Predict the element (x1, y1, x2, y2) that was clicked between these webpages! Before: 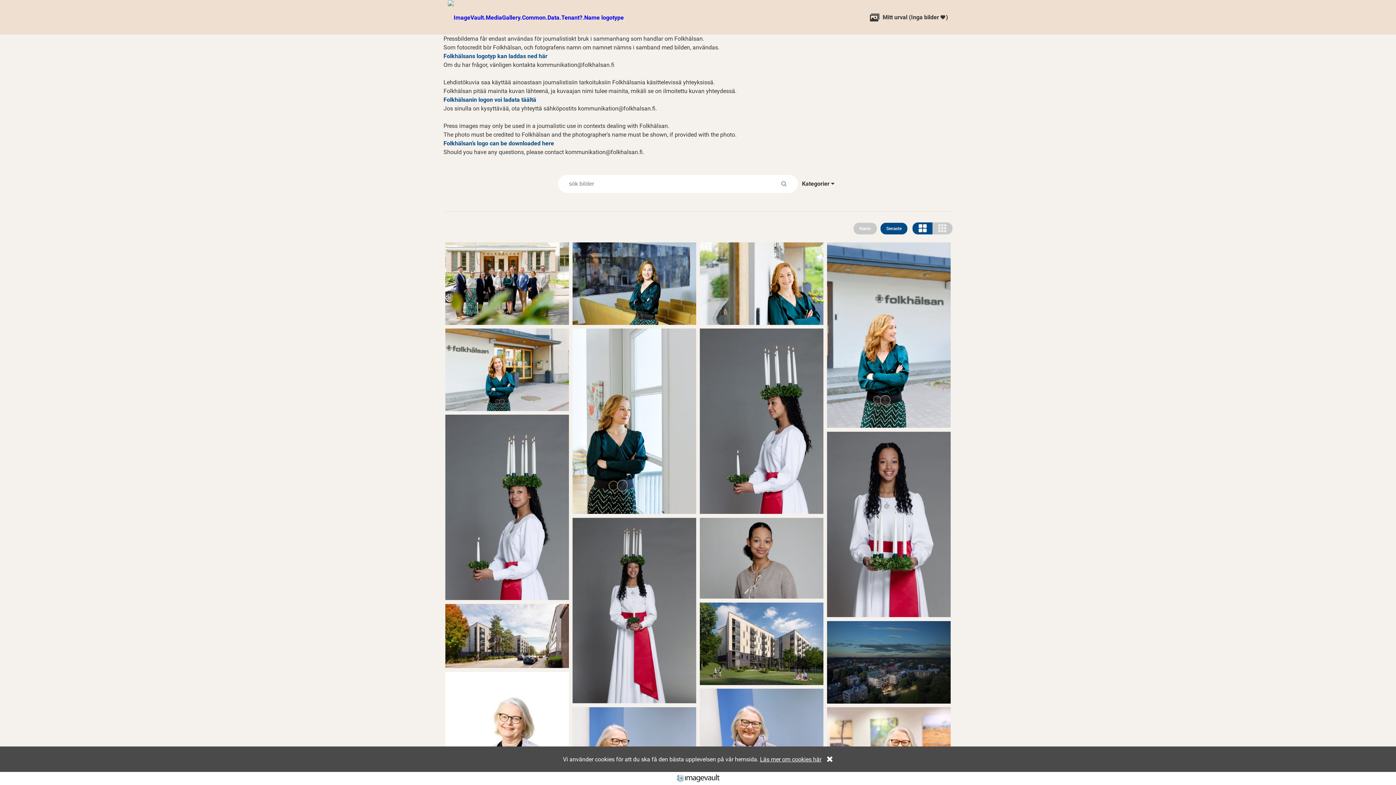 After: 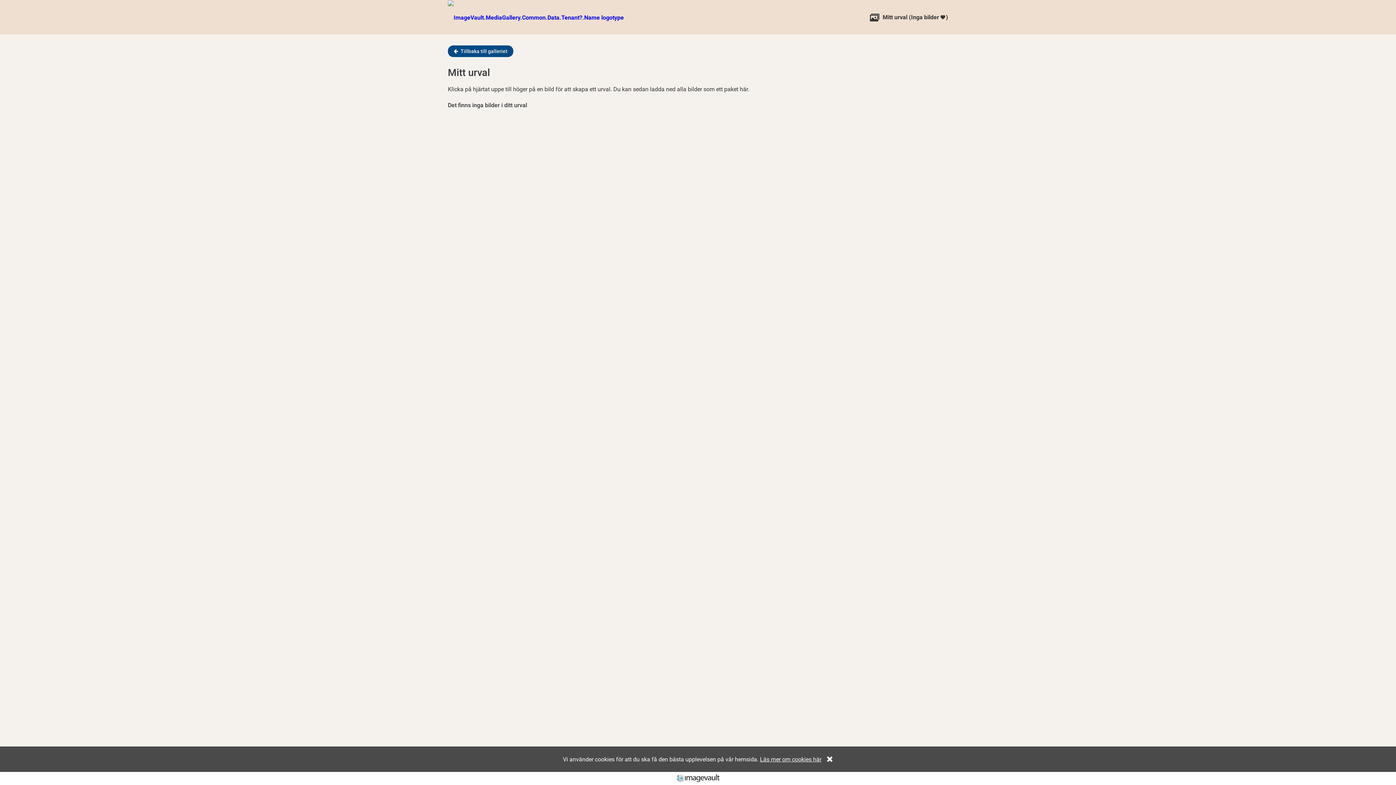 Action: bbox: (870, 13, 948, 20) label:  Mitt urval (Inga bilder  )